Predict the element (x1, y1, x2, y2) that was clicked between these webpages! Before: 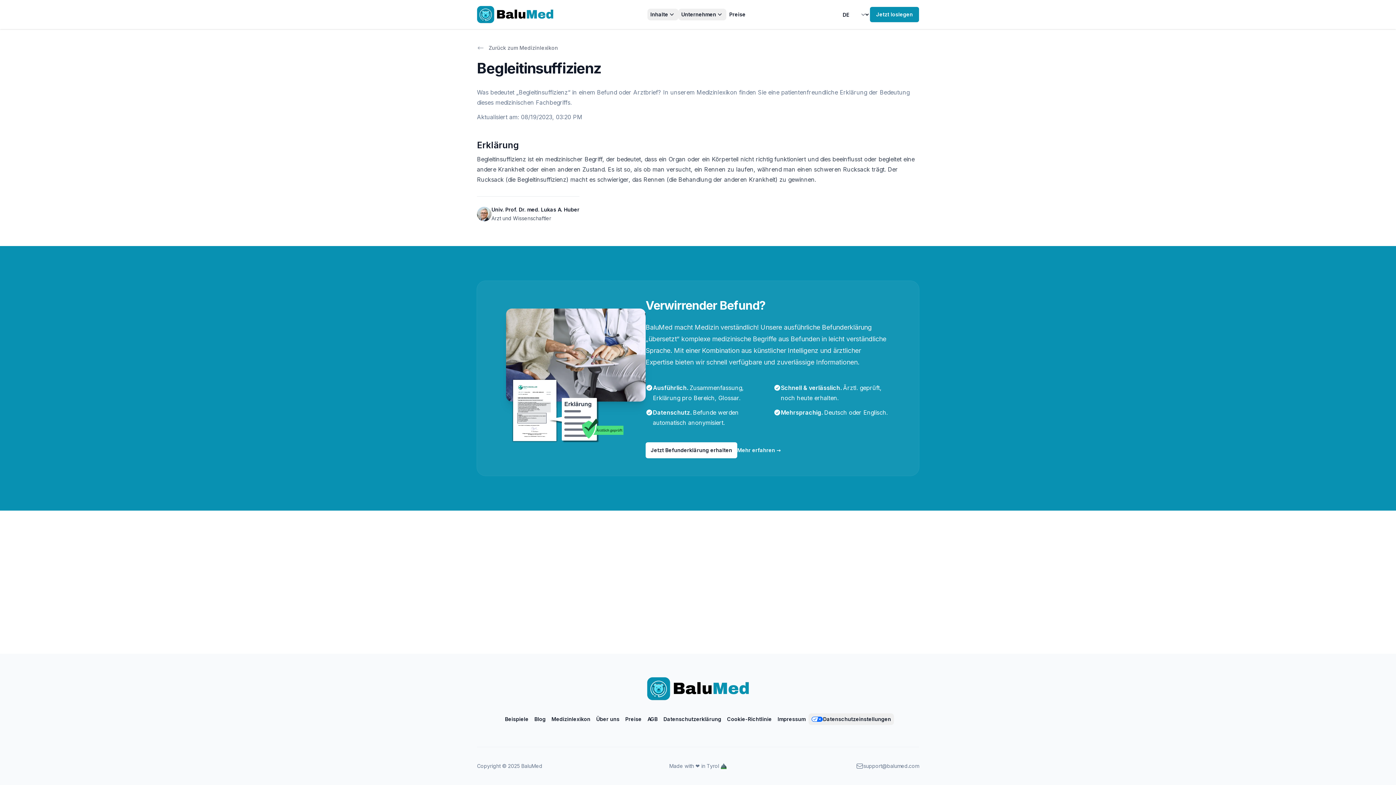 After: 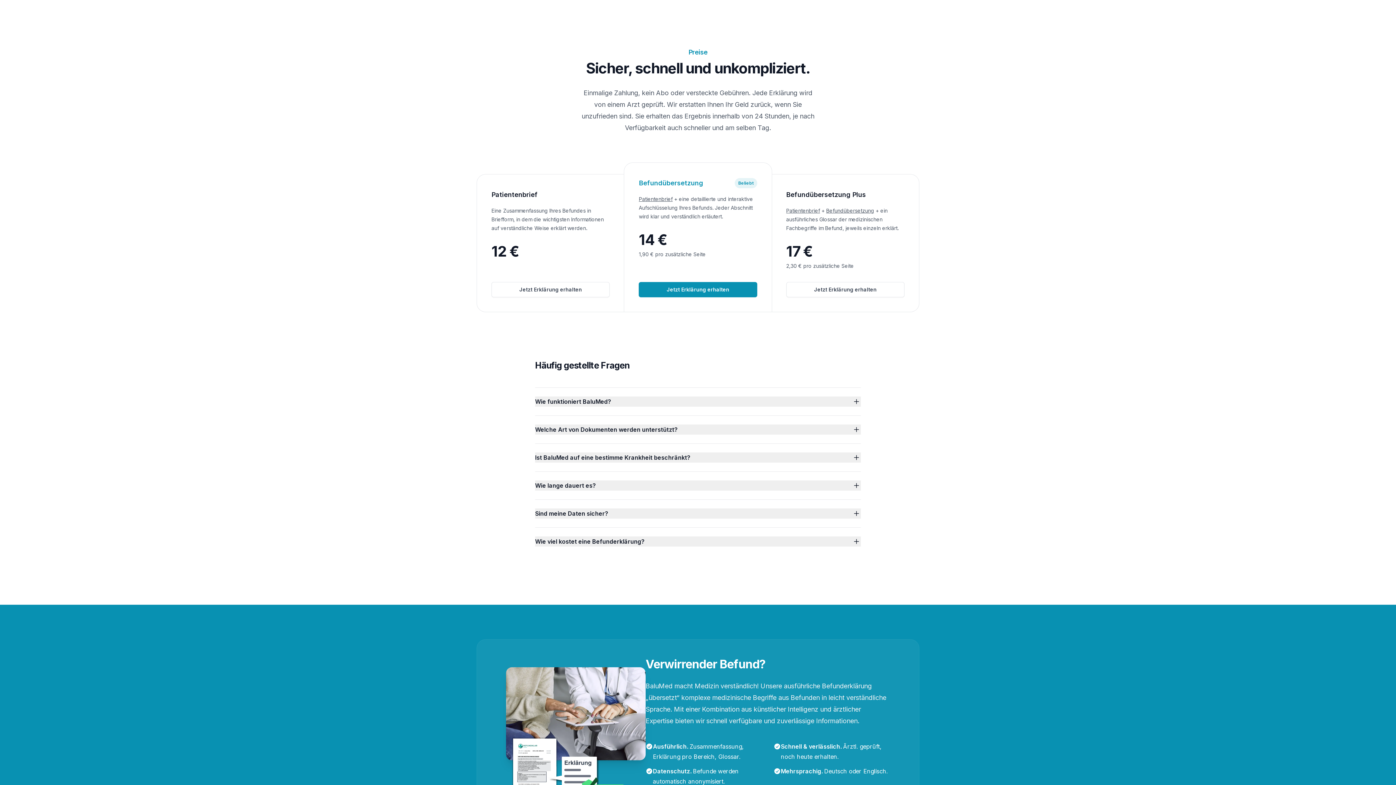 Action: label: Preise bbox: (622, 713, 644, 725)